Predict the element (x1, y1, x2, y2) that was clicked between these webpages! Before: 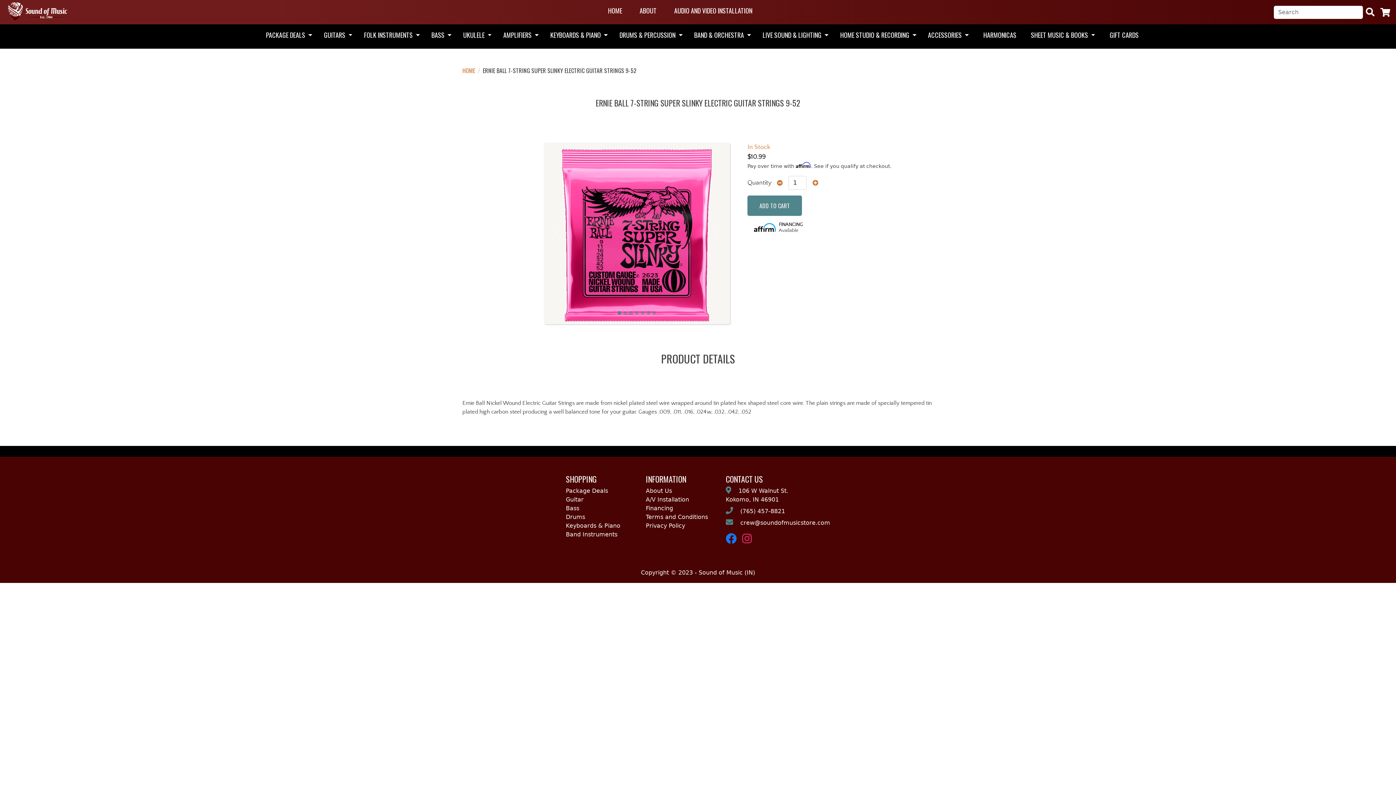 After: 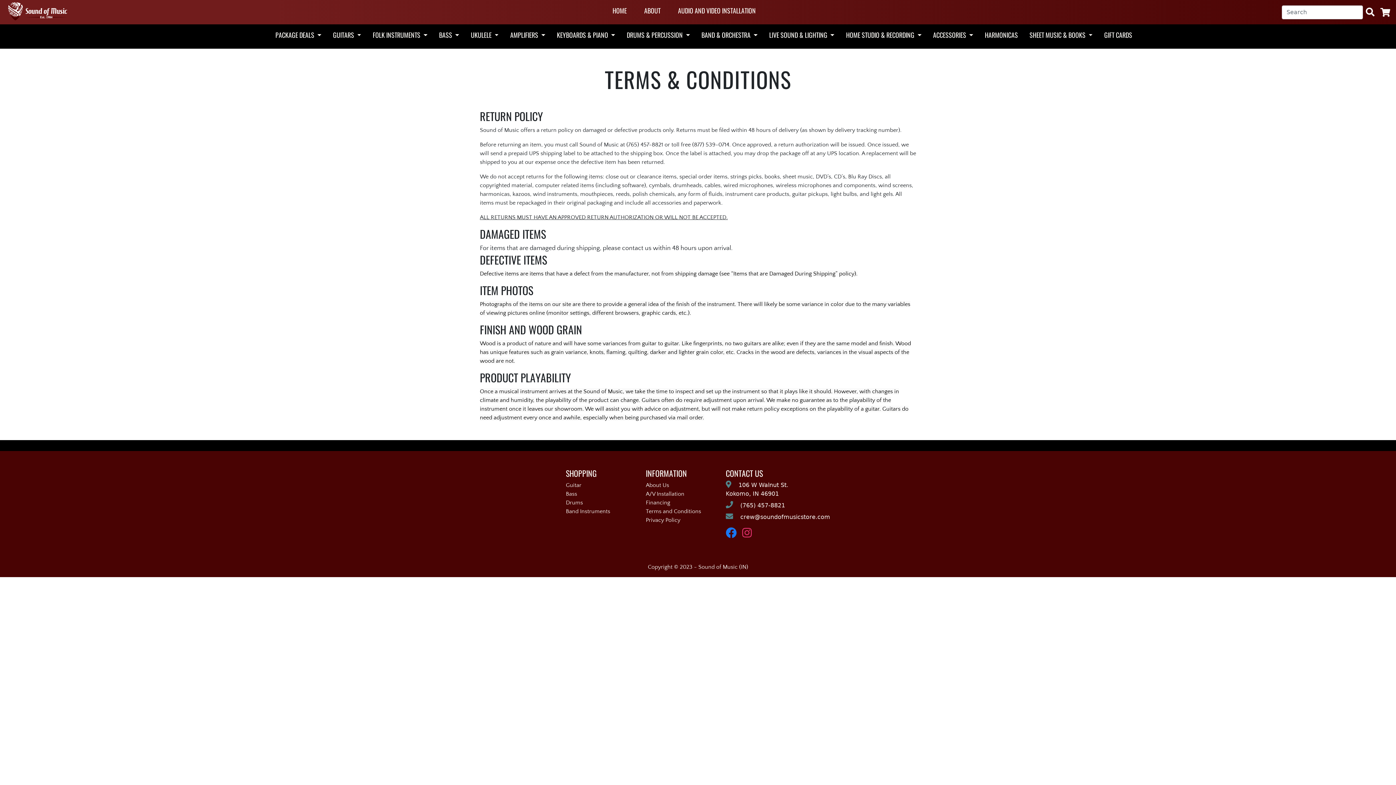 Action: bbox: (646, 513, 708, 520) label: Terms and Conditions